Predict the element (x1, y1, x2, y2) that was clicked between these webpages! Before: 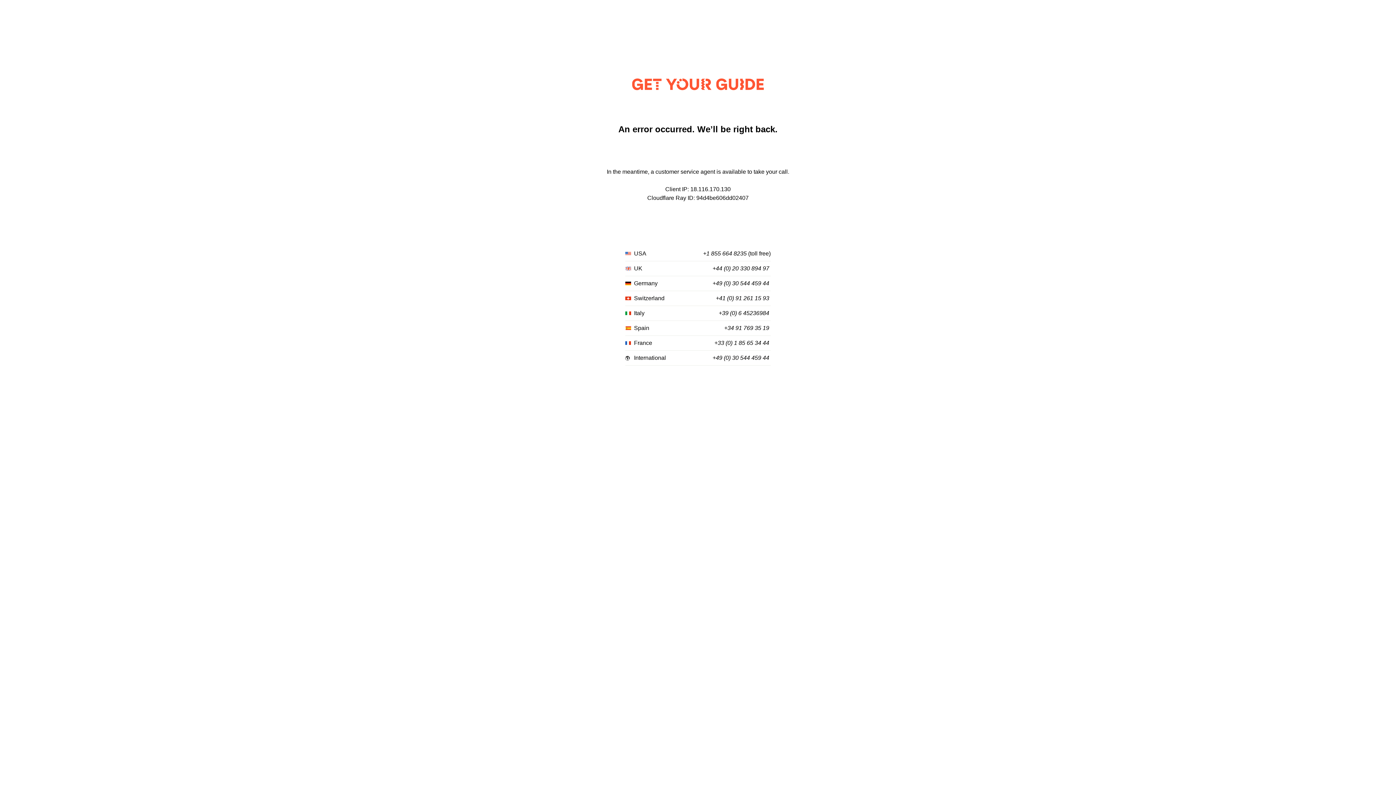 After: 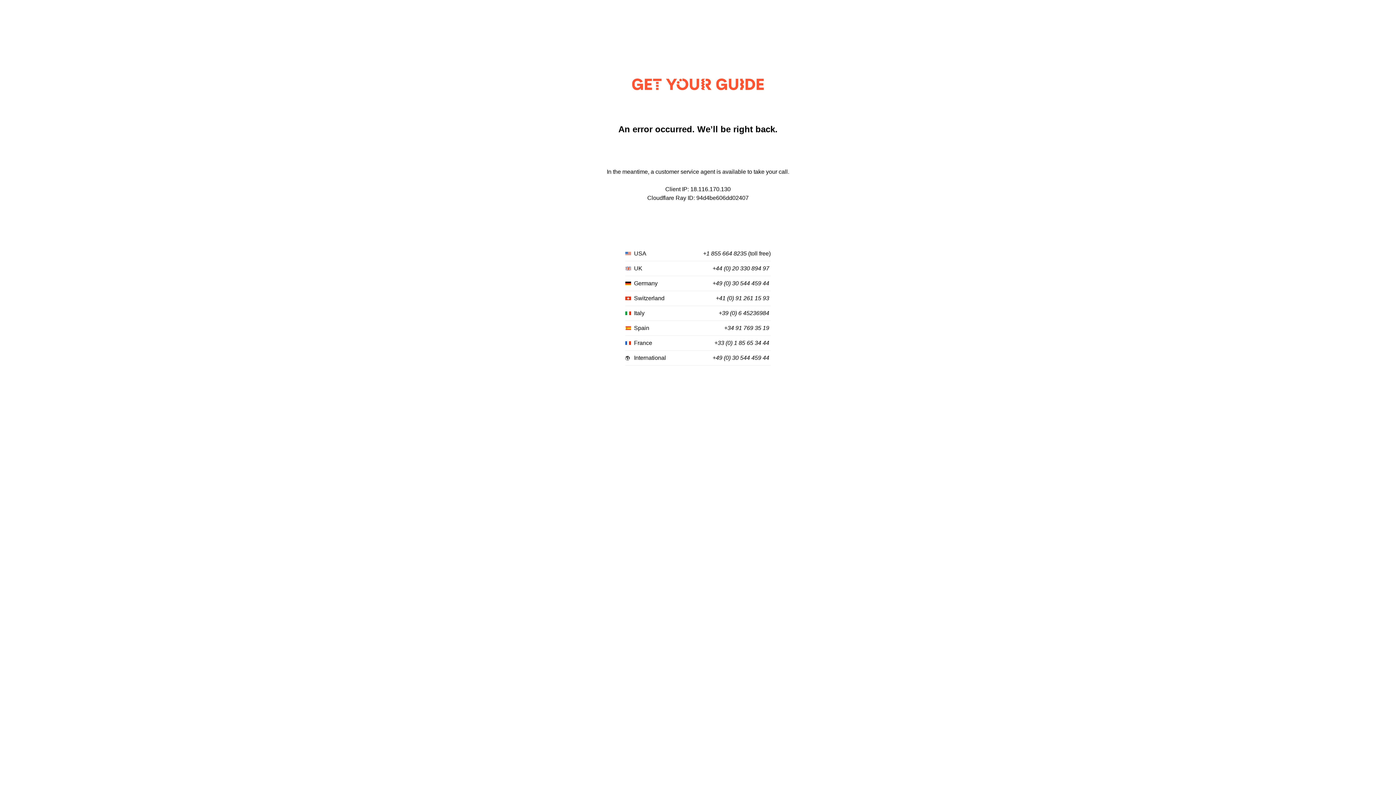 Action: bbox: (703, 250, 746, 257) label: +1 855 664 8235